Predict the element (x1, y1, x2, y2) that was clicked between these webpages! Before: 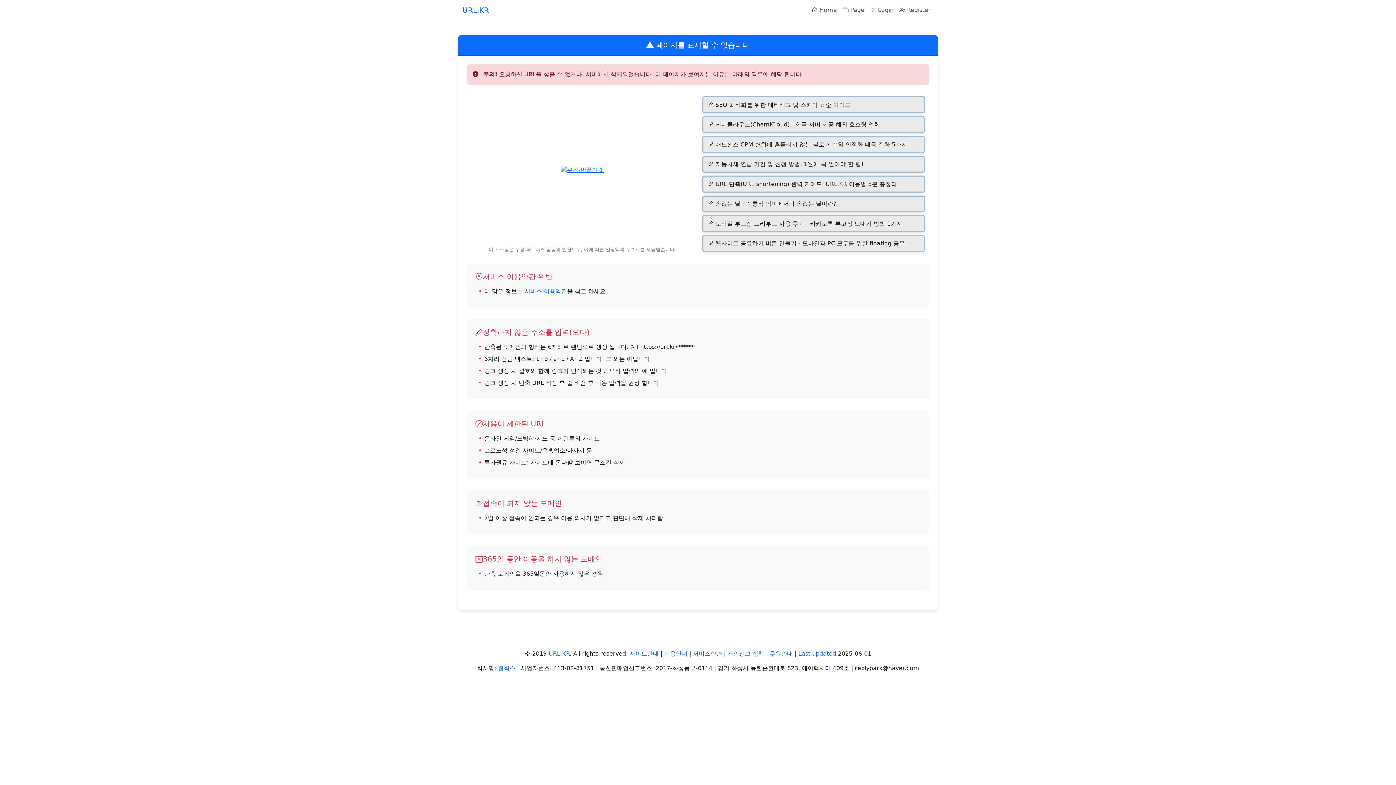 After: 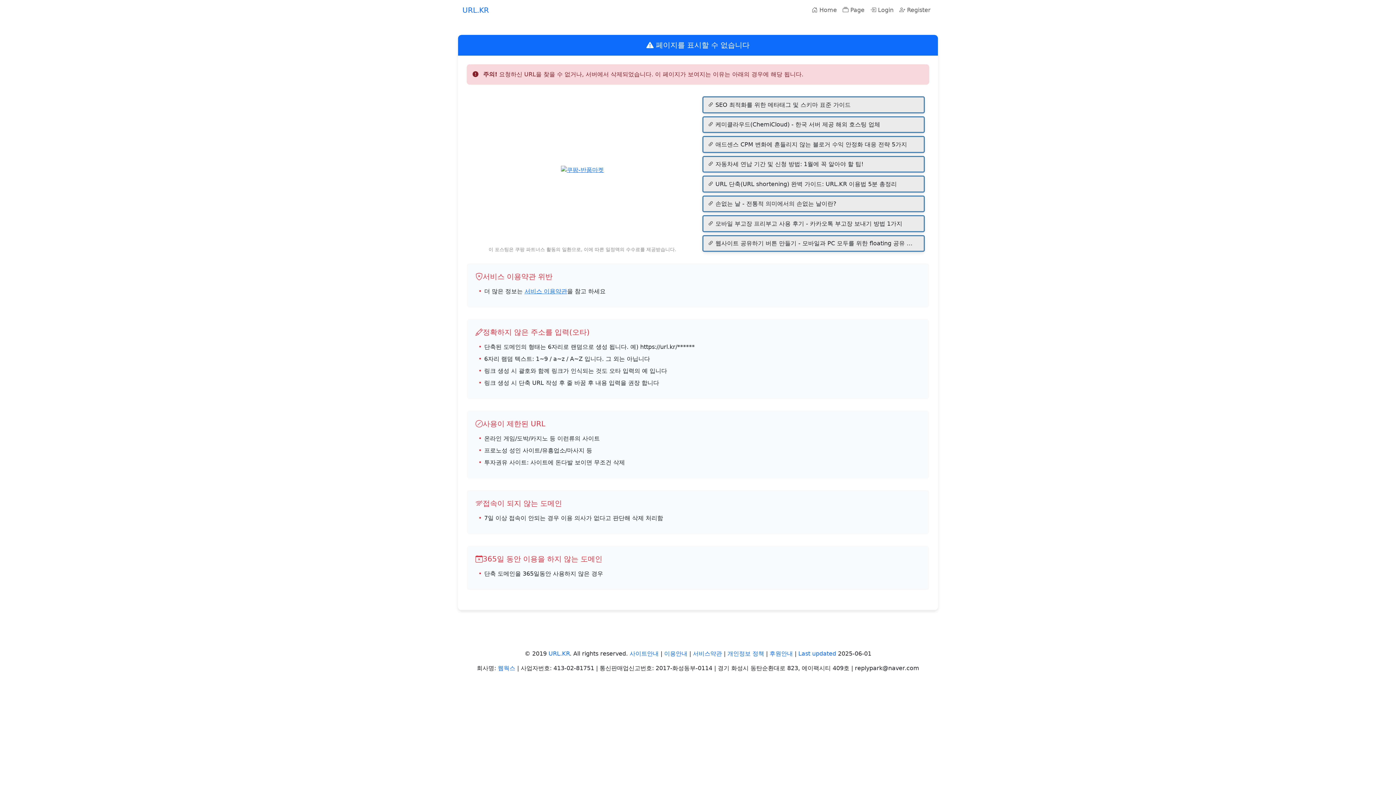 Action: label: 케미클라우드(ChemiCloud) - 한국 서버 제공 해외 호스팅 업체 bbox: (715, 120, 918, 129)